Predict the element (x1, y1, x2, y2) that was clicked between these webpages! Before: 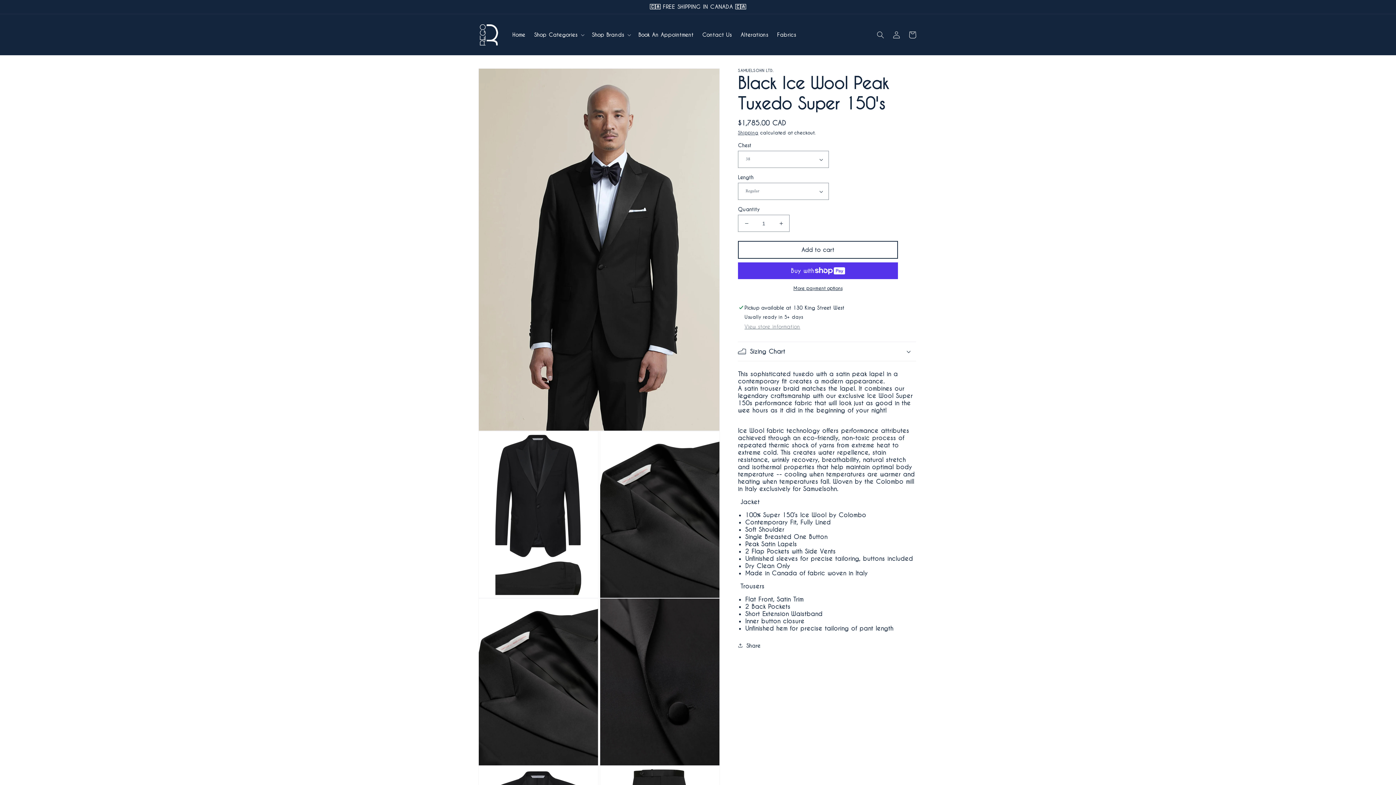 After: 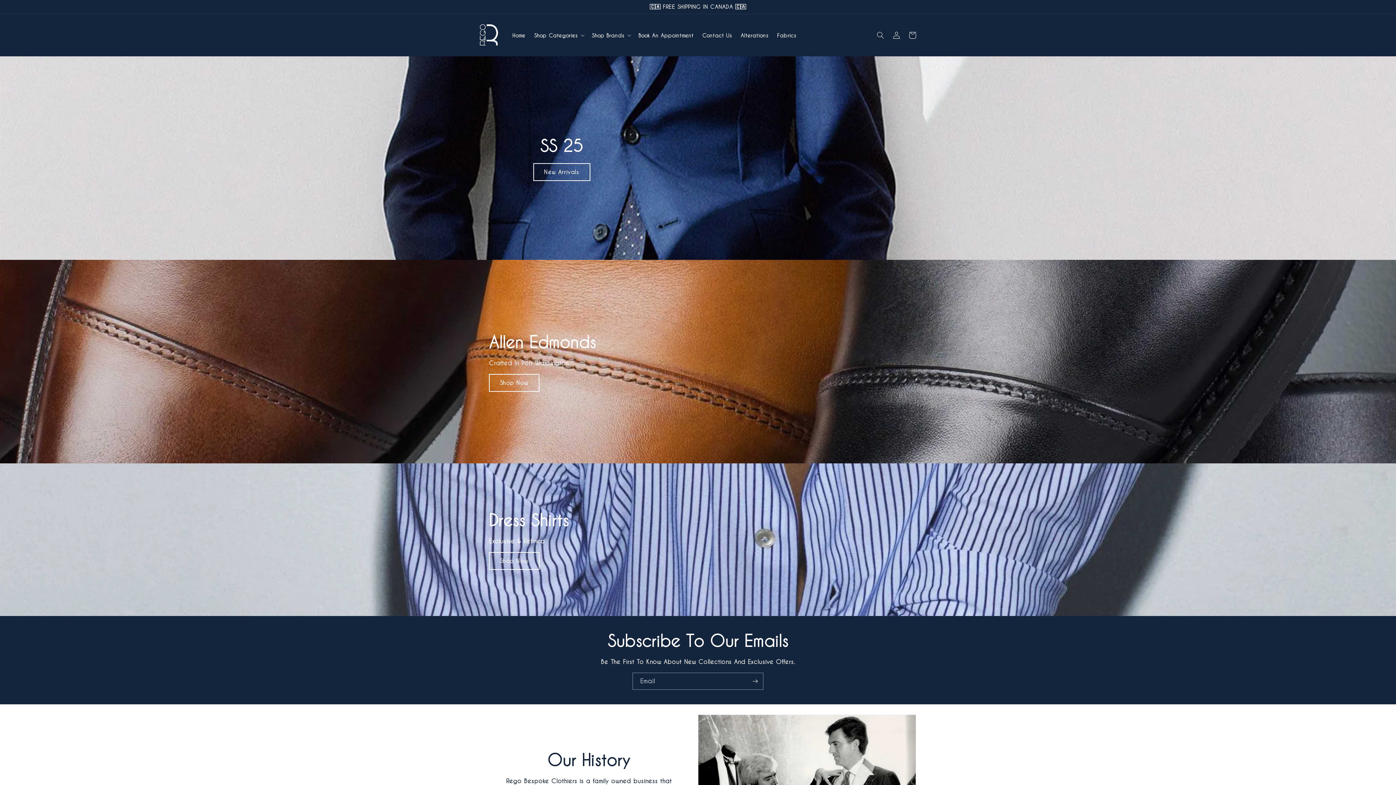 Action: bbox: (477, 21, 500, 48)